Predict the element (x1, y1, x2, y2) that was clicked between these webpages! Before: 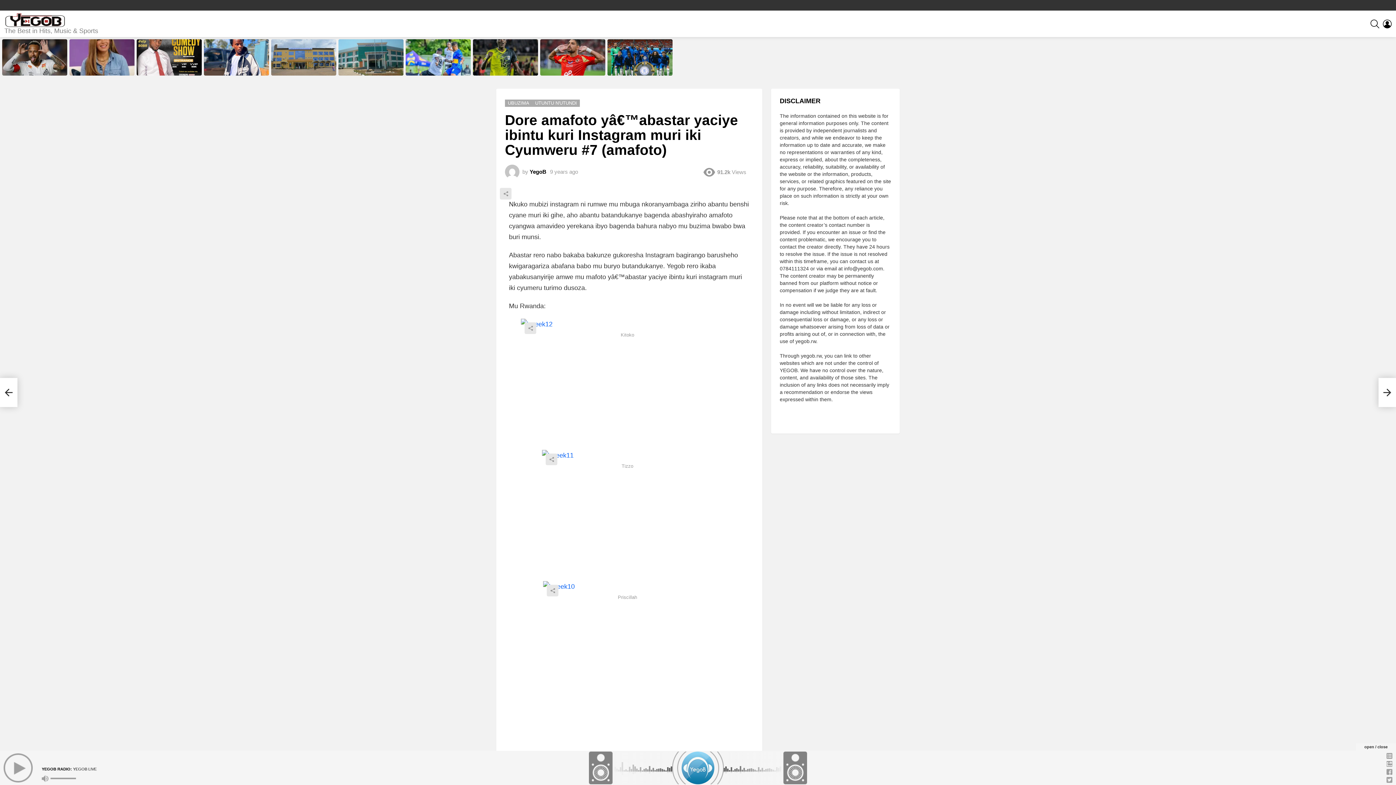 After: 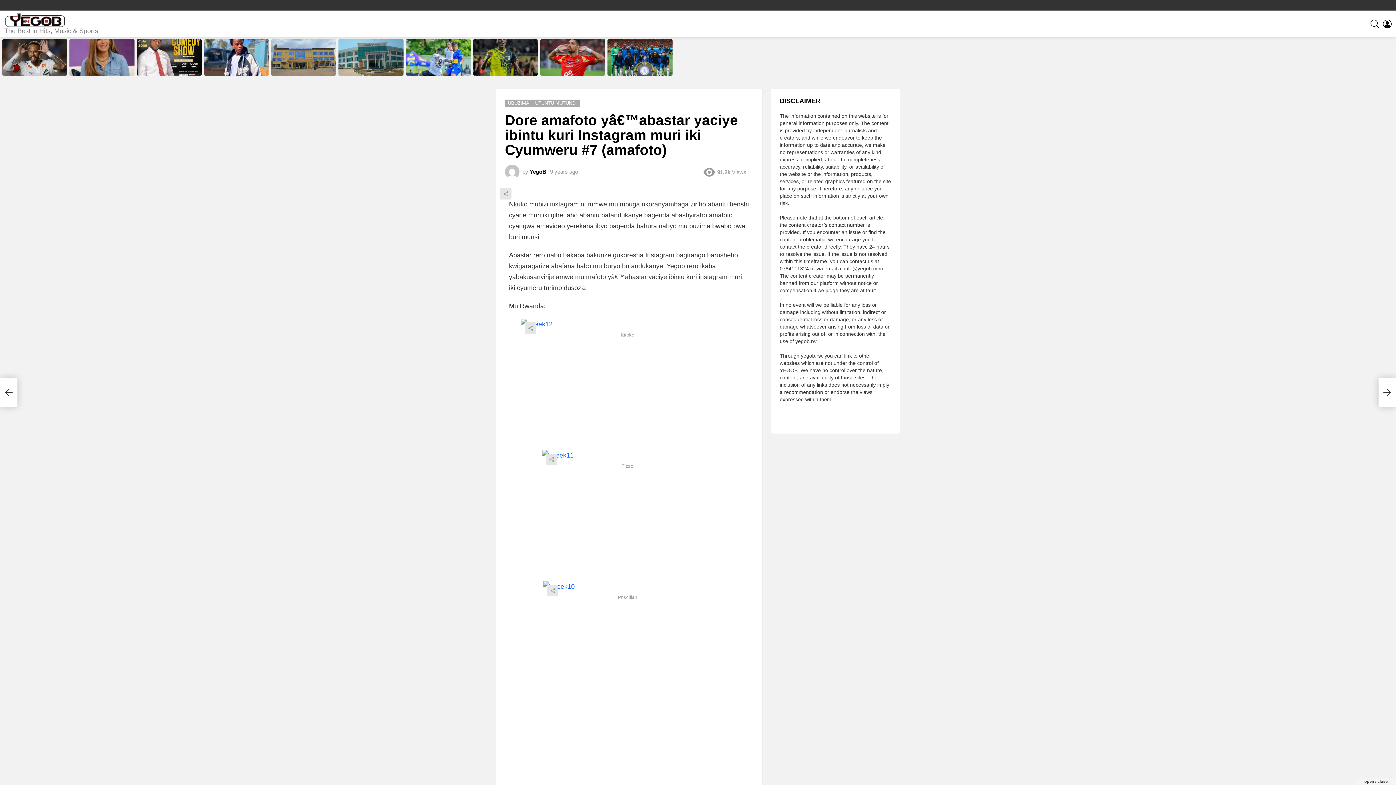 Action: label: open / close bbox: (1356, 743, 1396, 751)